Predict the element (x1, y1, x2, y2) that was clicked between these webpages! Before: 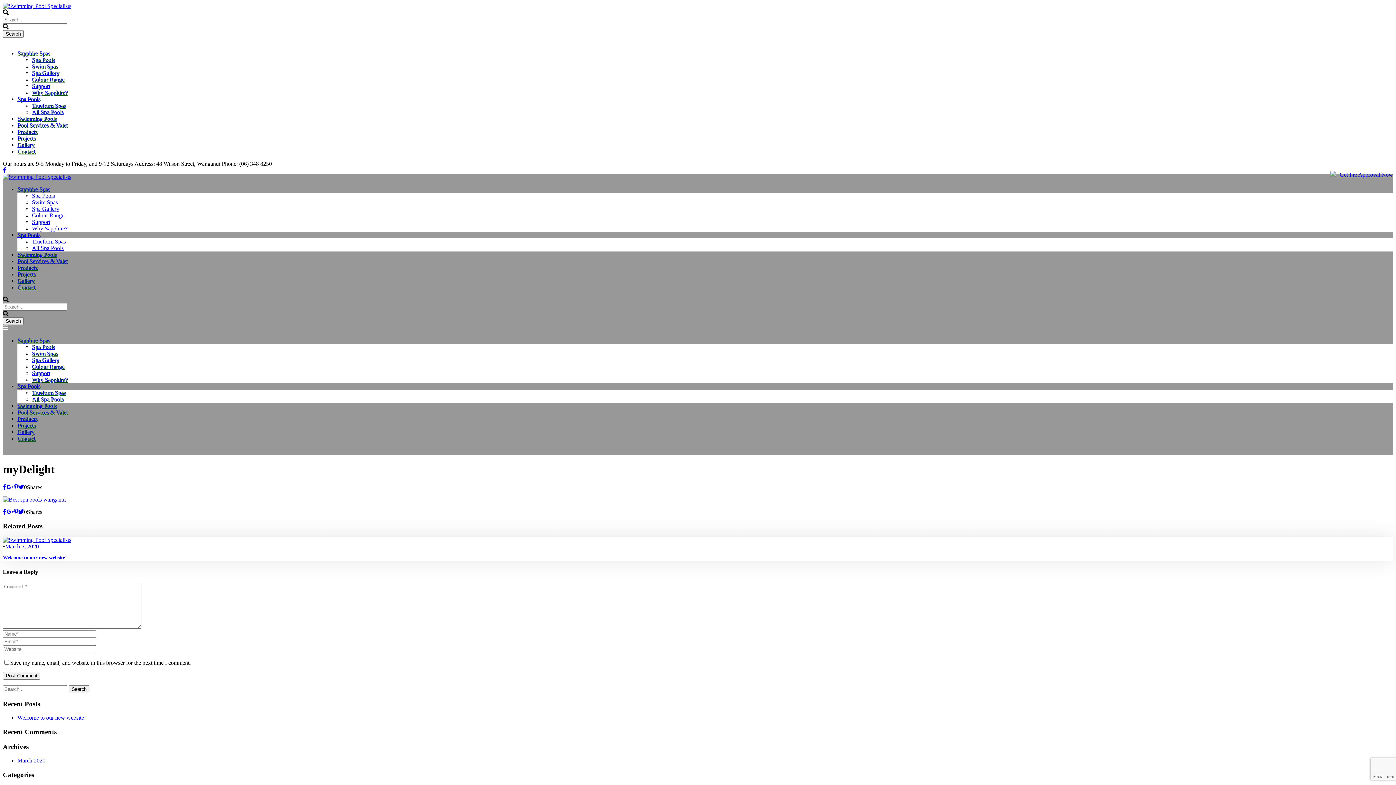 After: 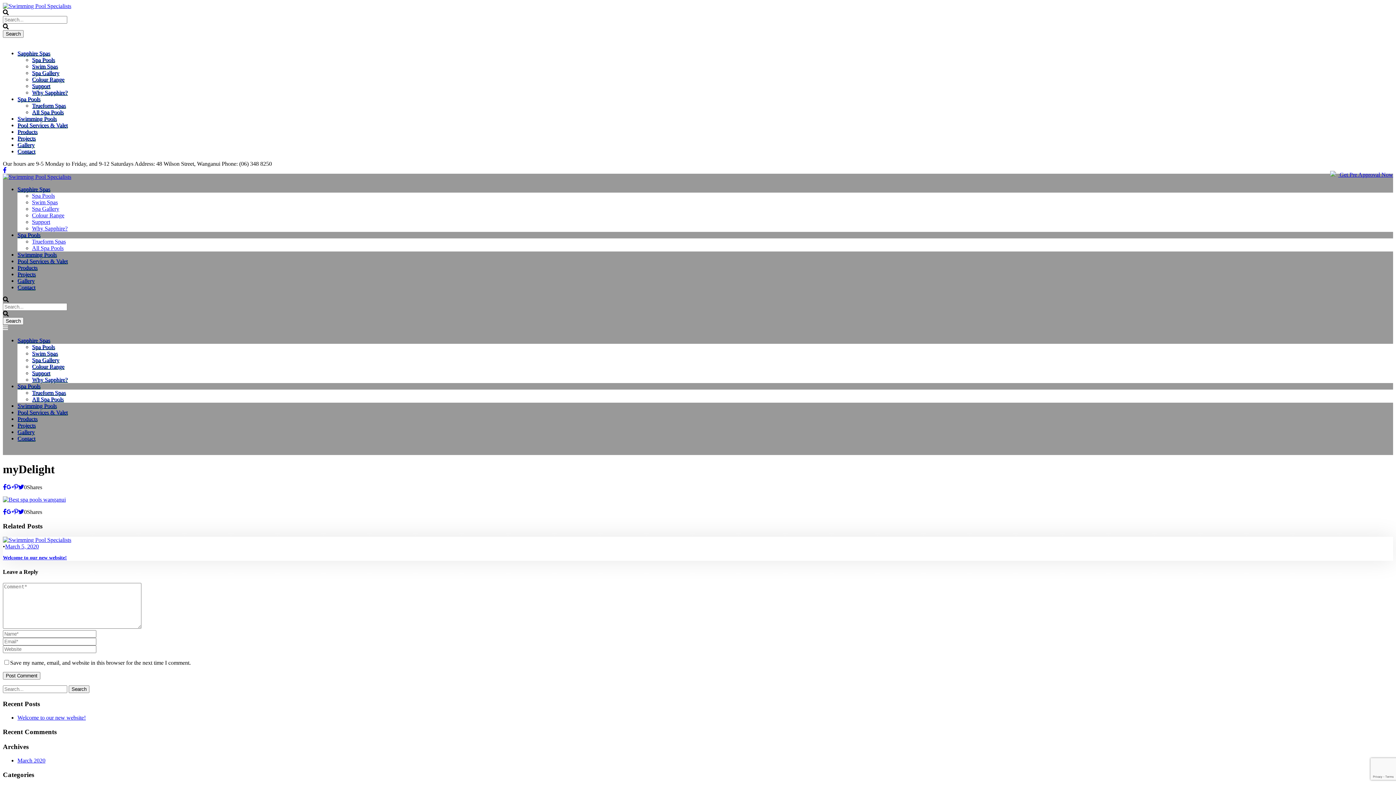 Action: bbox: (6, 509, 13, 515)